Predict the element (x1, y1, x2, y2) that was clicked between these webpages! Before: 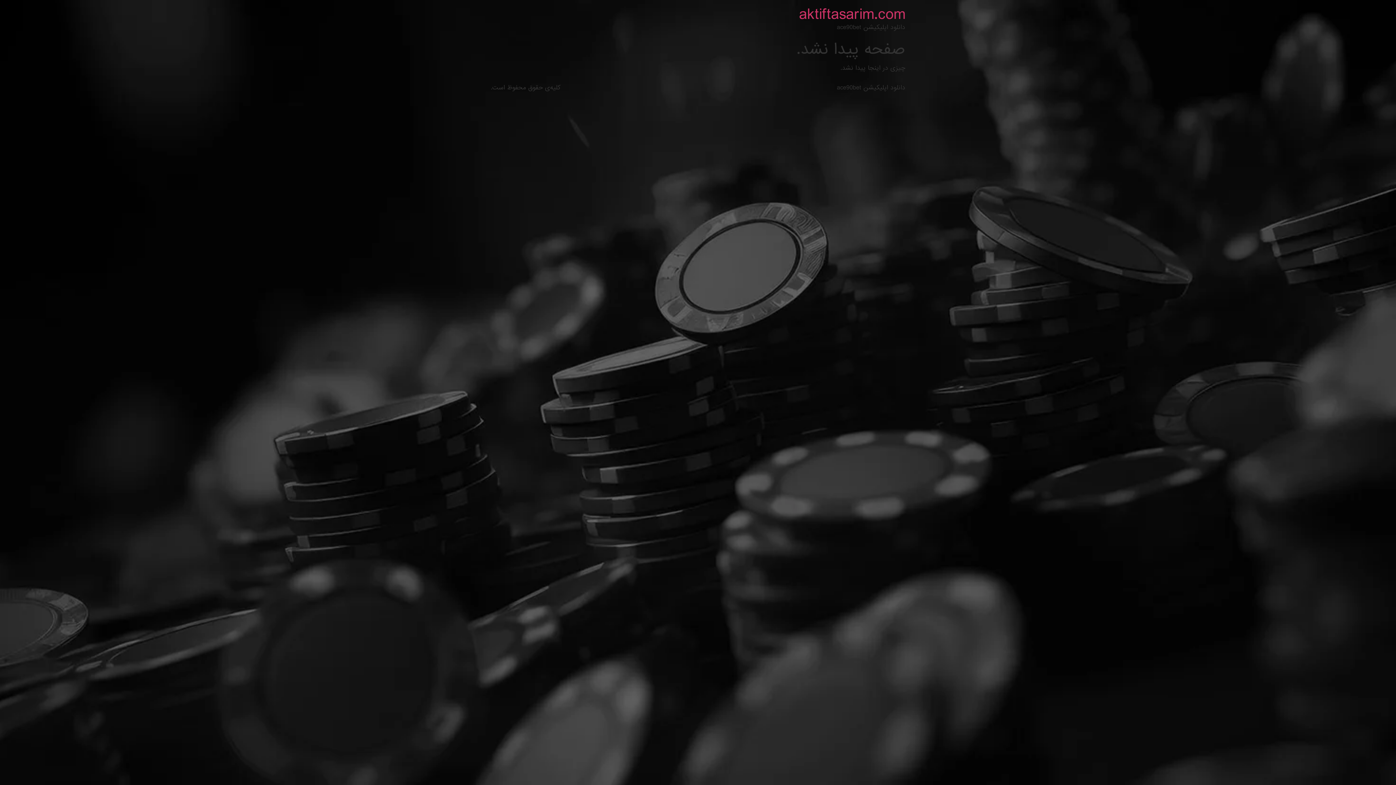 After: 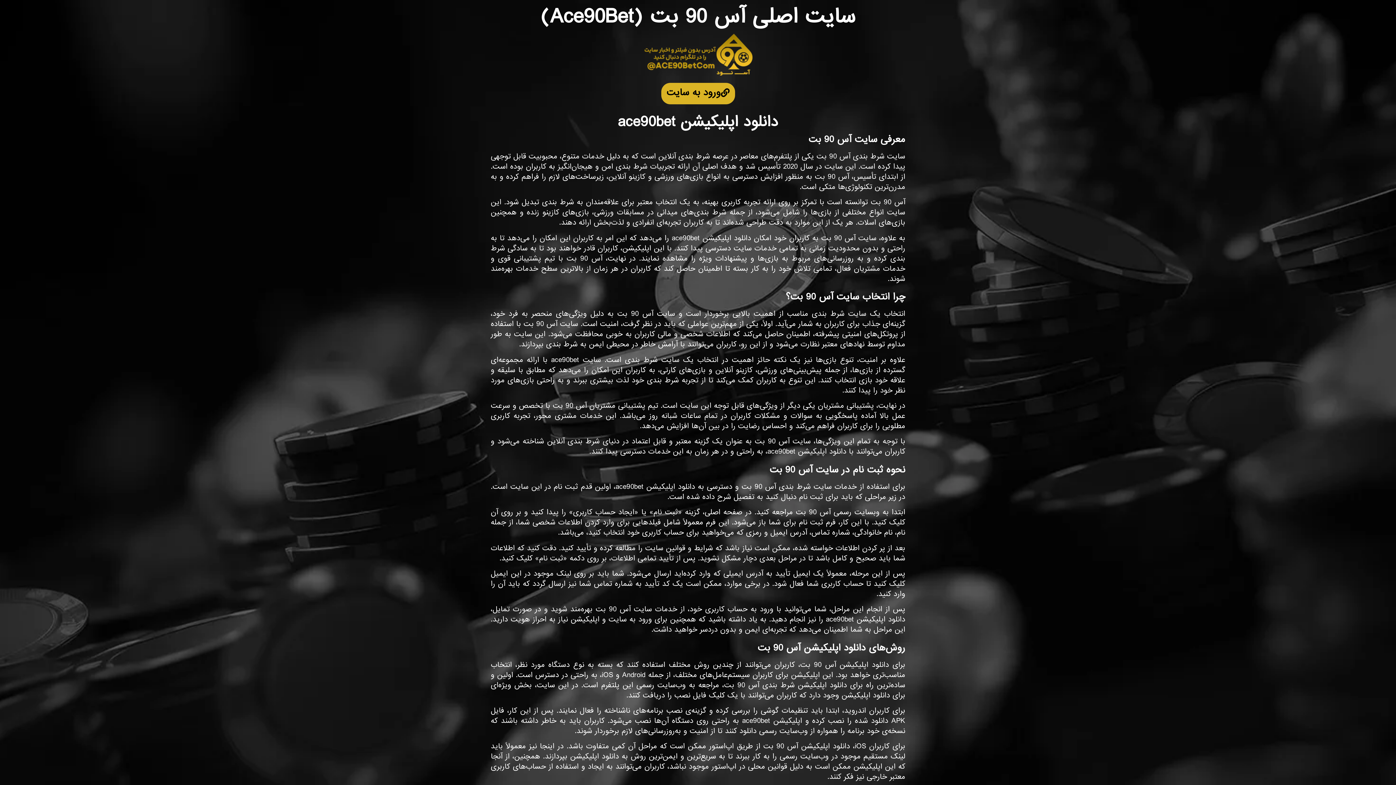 Action: label: aktiftasarim.com bbox: (799, 2, 905, 26)